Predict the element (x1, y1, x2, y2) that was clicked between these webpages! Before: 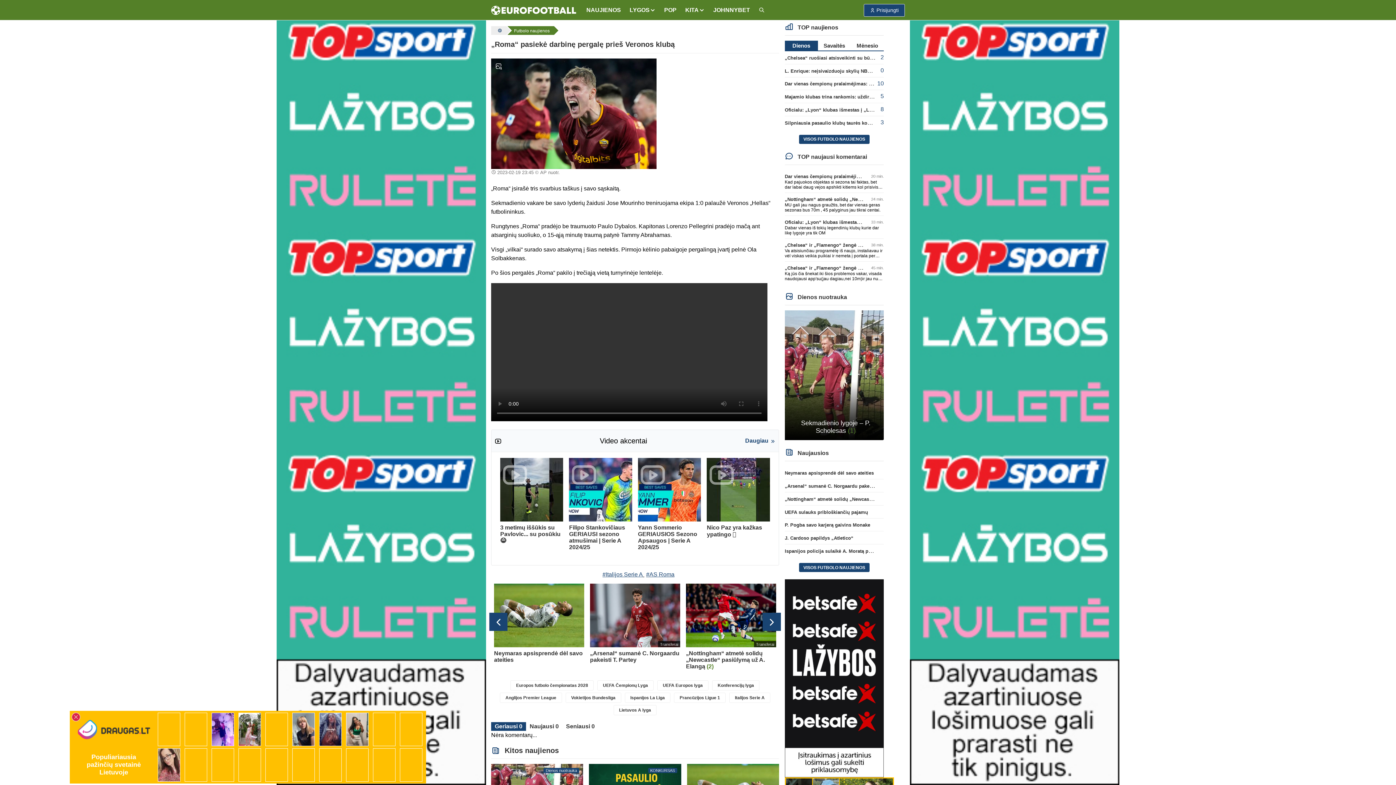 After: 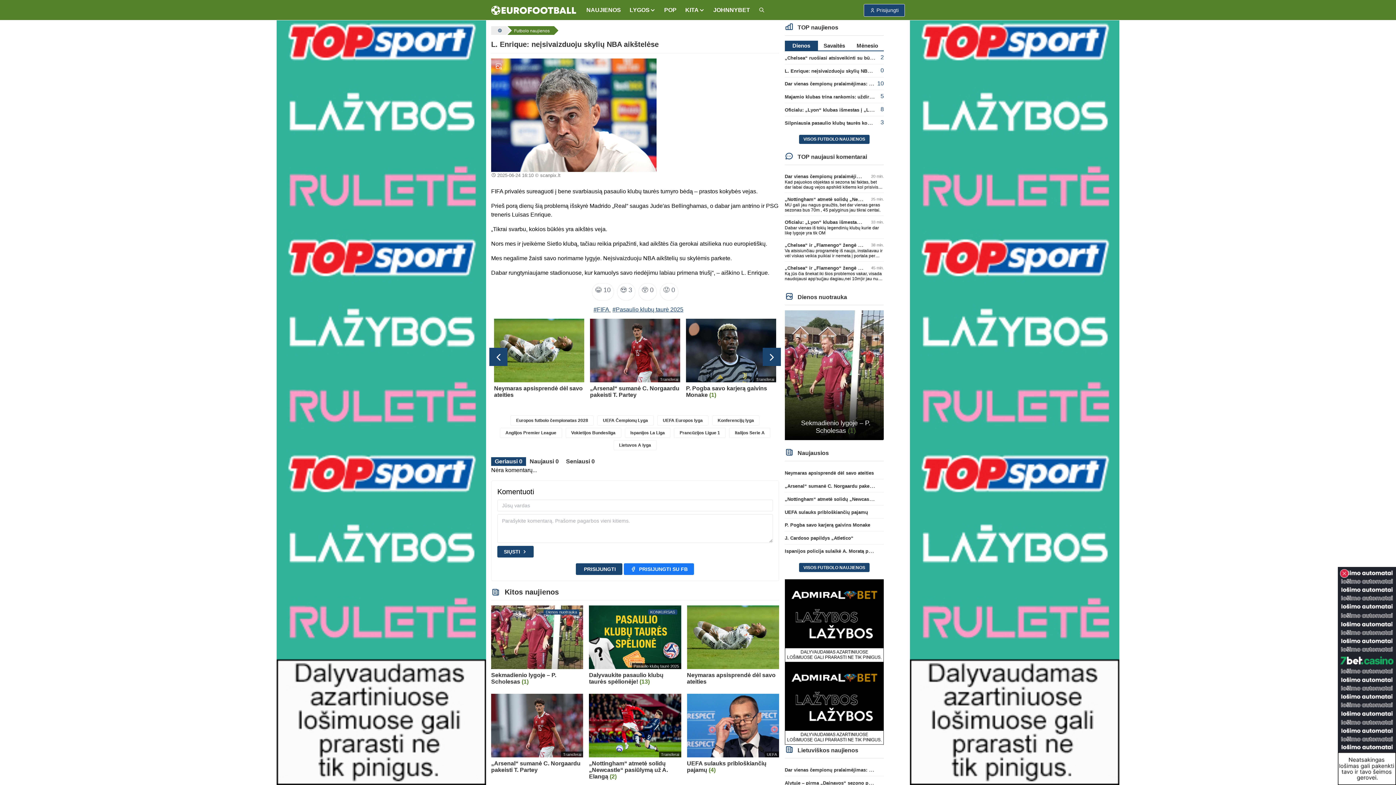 Action: bbox: (785, 67, 894, 73) label: L. Enrique: neįsivaizduoju skylių NBA aikštelėse